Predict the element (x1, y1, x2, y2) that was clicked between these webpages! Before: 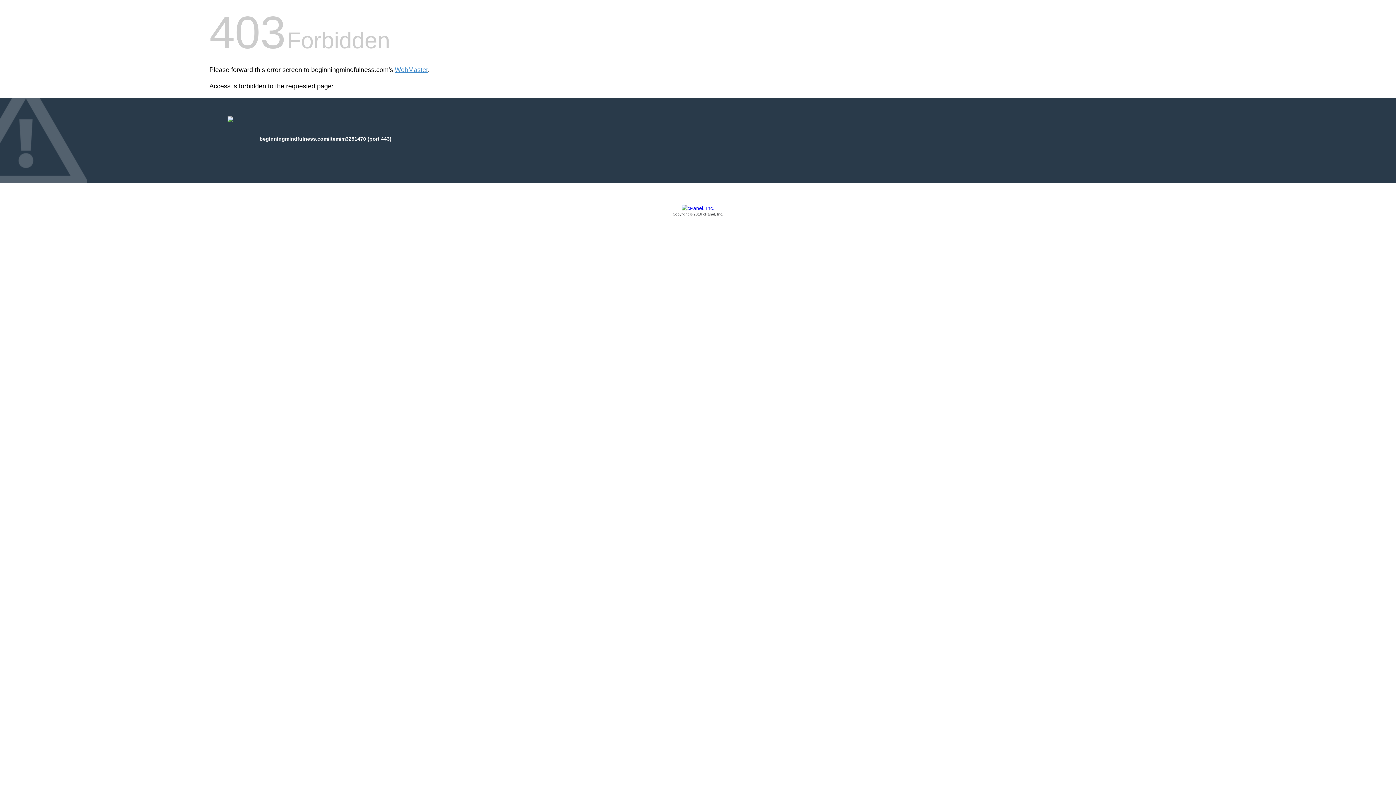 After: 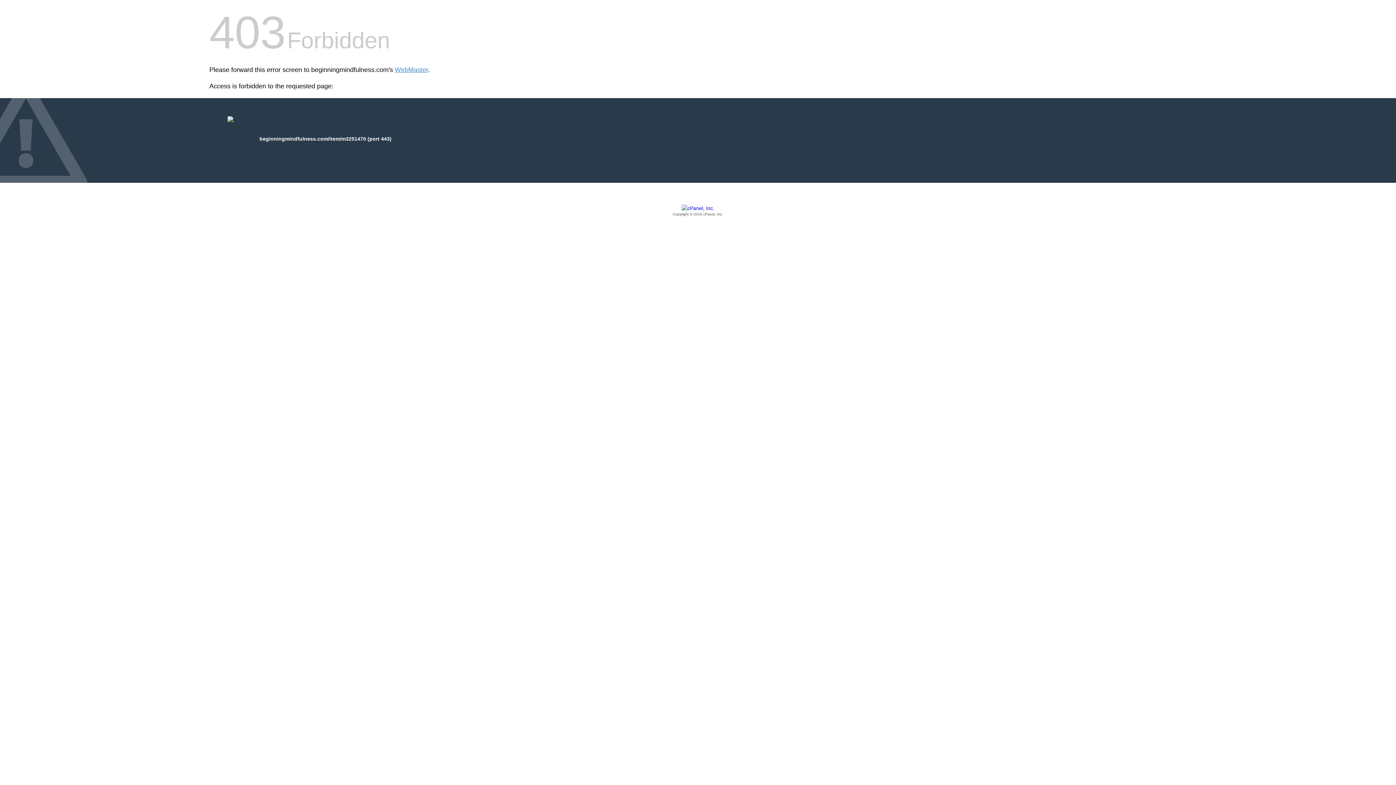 Action: label: Copyright © 2016 cPanel, Inc. bbox: (209, 205, 1186, 217)